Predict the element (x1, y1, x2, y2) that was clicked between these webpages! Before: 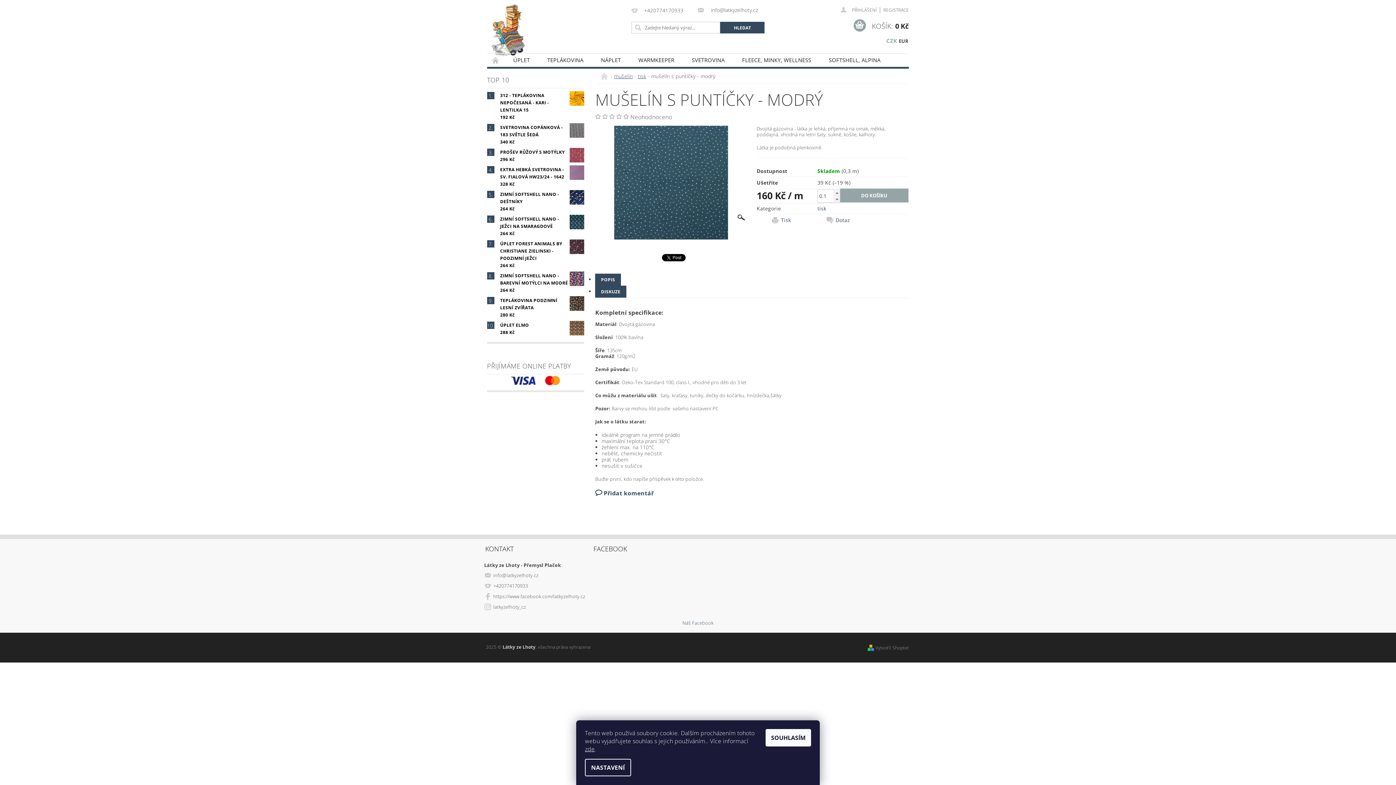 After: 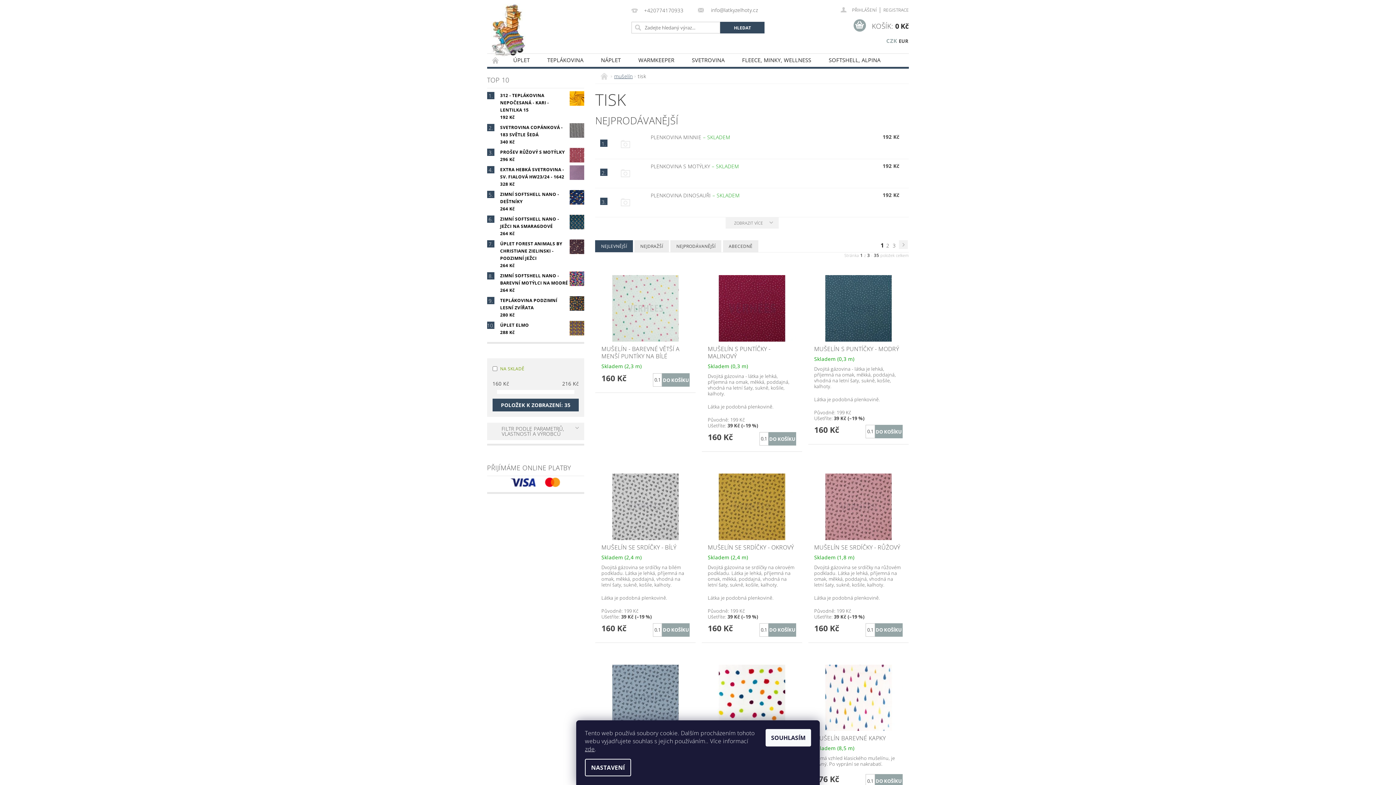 Action: label: tisk bbox: (817, 205, 826, 212)